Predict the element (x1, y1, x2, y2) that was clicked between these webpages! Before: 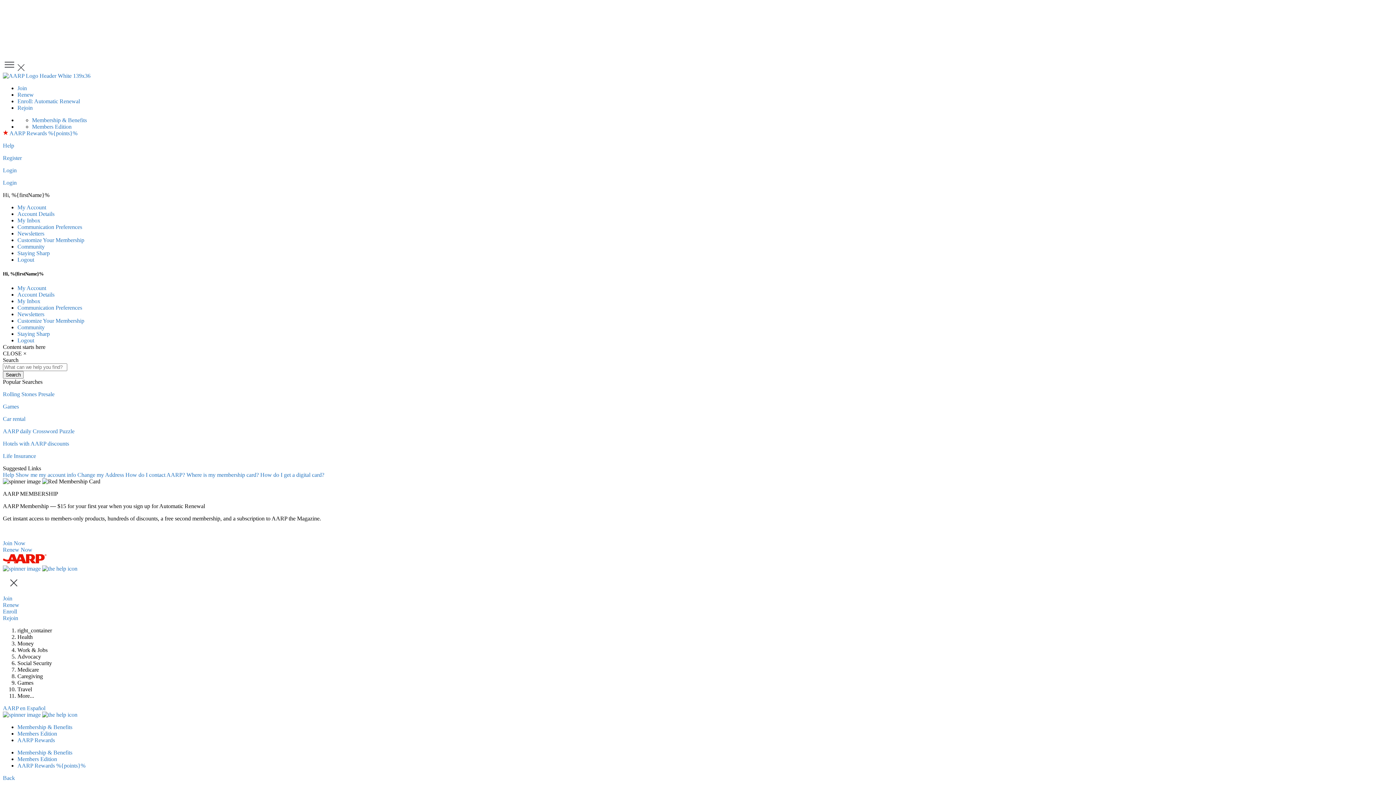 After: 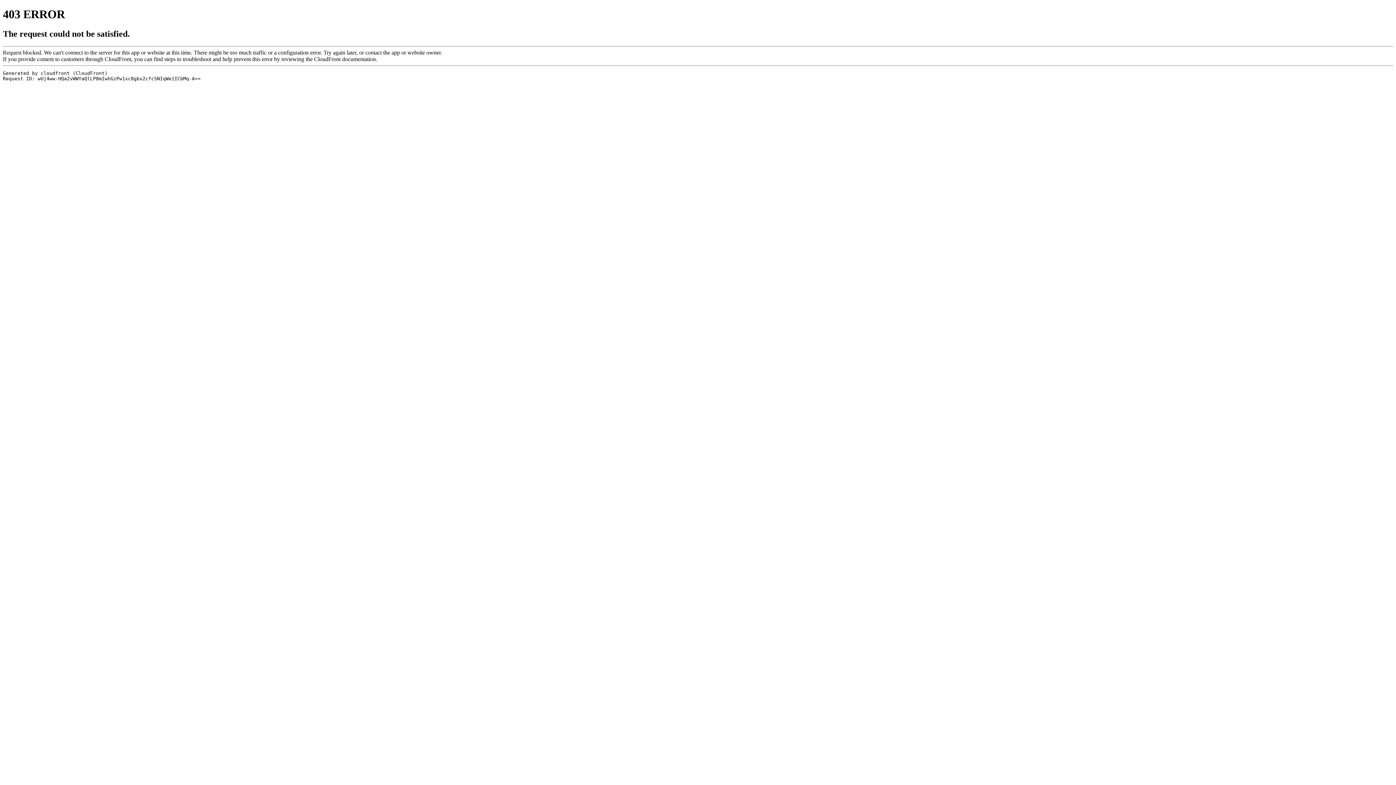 Action: label: Membership & Benefits bbox: (17, 724, 72, 730)